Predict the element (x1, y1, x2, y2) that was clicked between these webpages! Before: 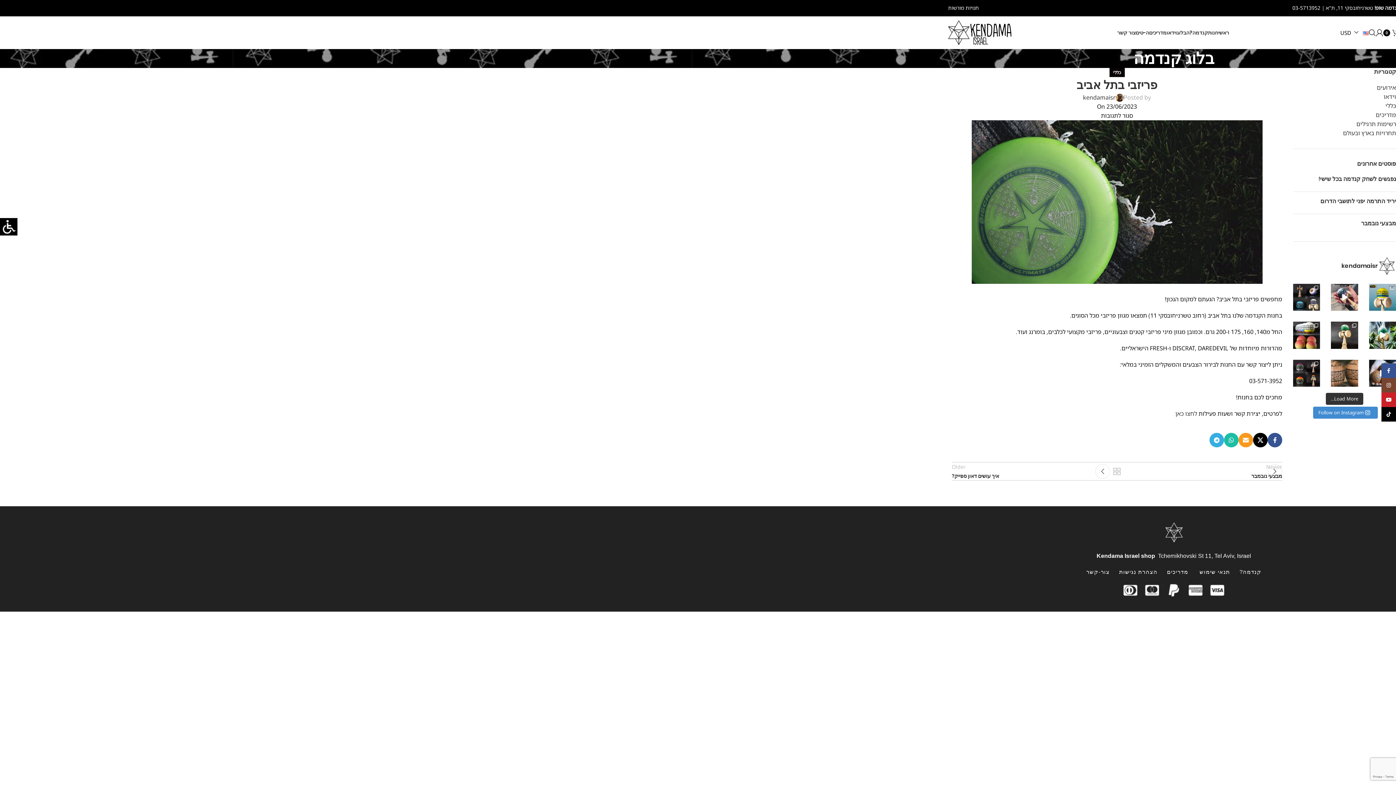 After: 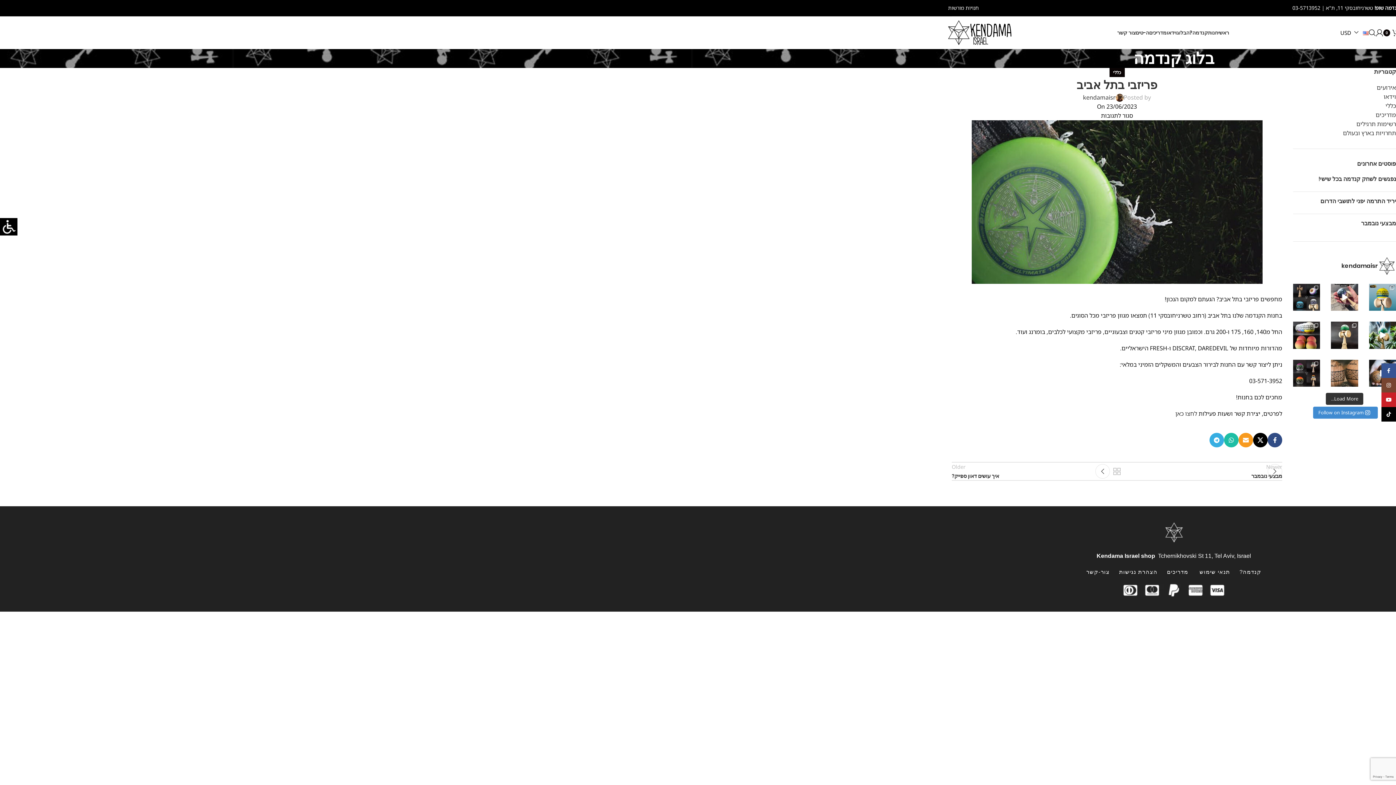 Action: bbox: (1268, 433, 1282, 447) label: Facebook social link